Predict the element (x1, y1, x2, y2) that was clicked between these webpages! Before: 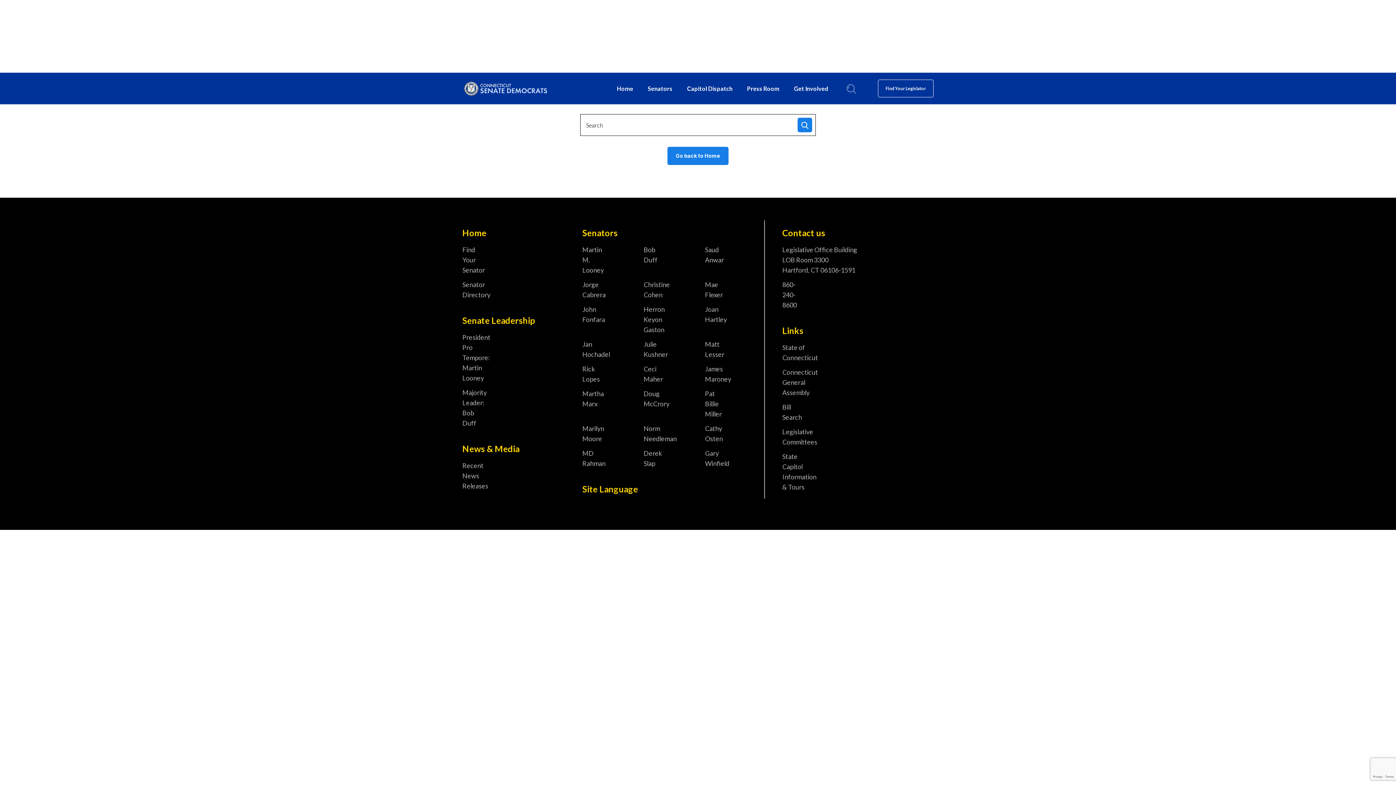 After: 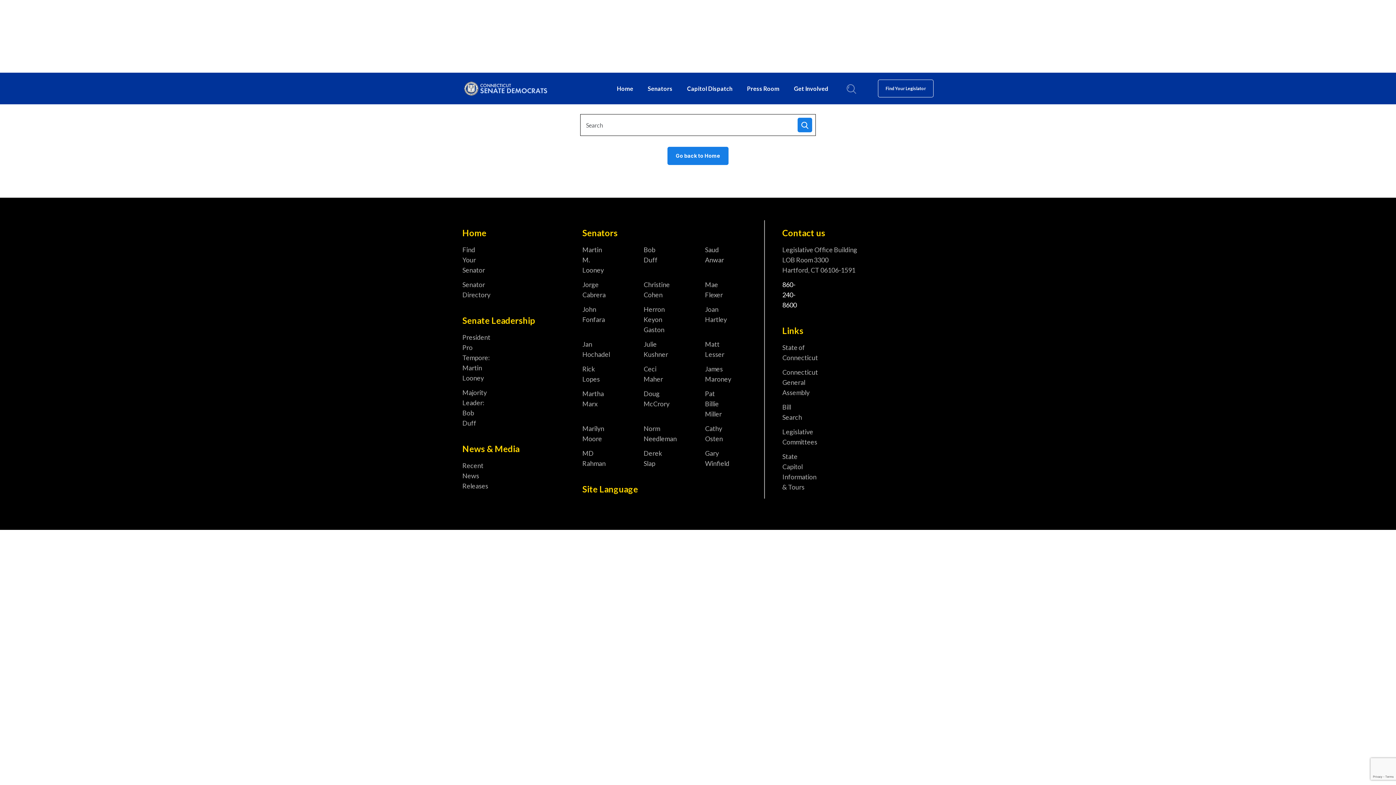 Action: label: 860-240-8600 bbox: (782, 279, 797, 310)